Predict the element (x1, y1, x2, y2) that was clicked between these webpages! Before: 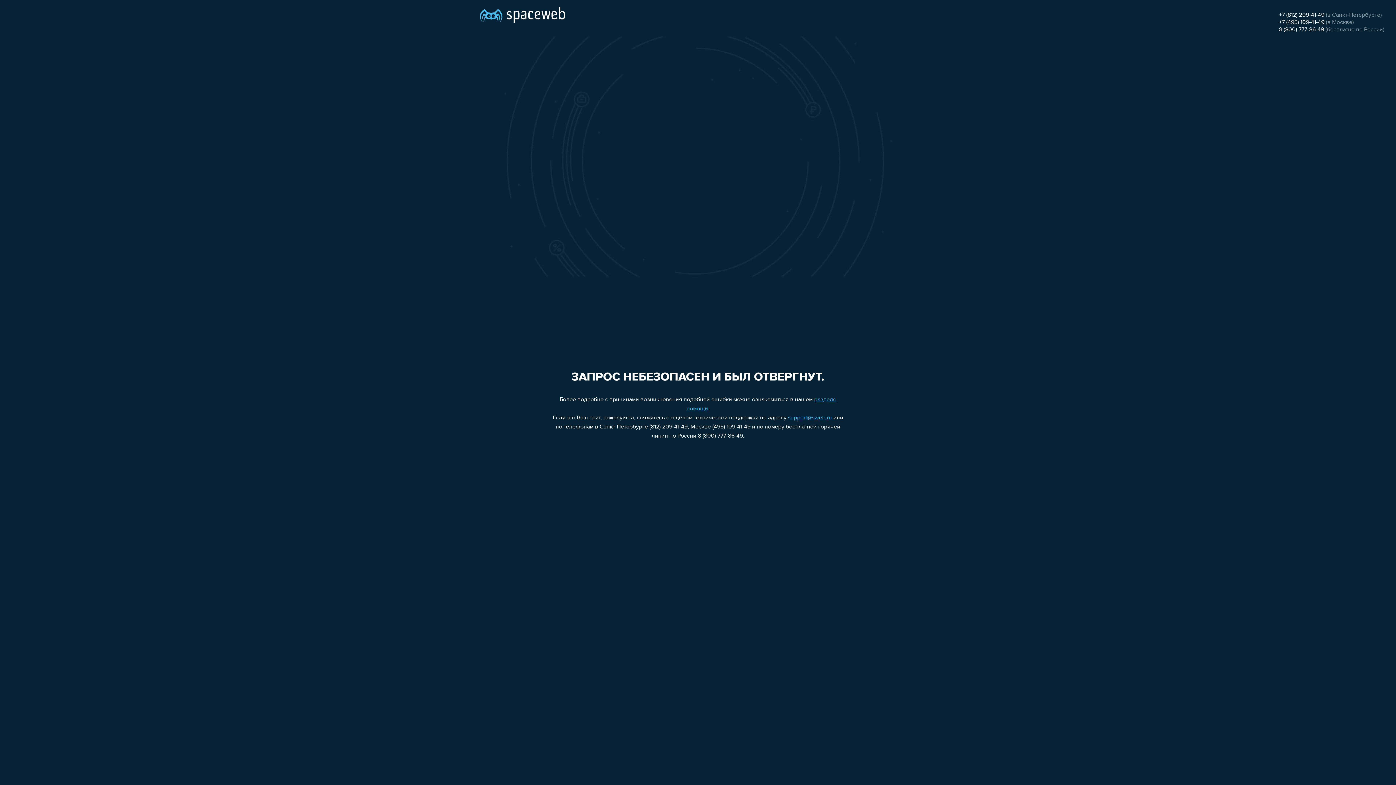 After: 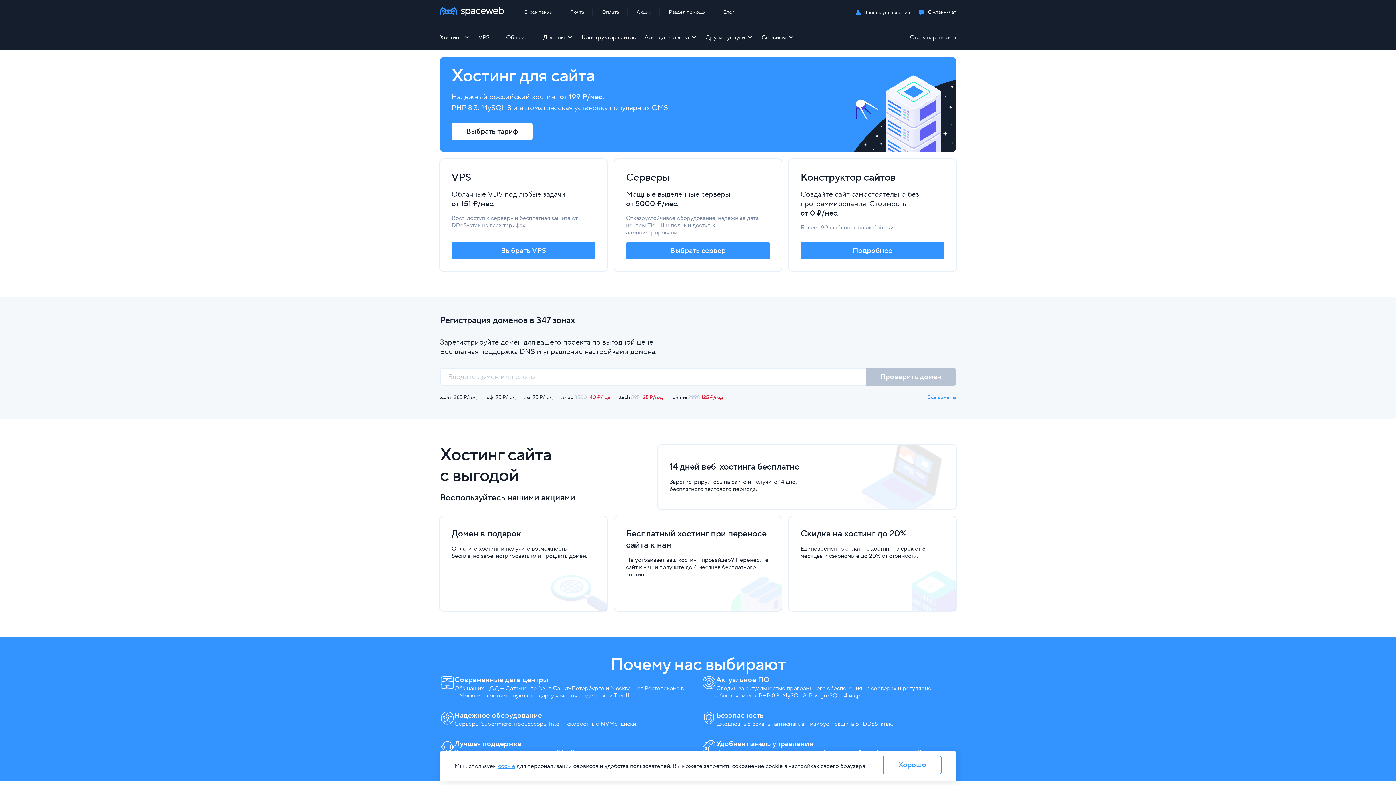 Action: bbox: (480, 0, 565, 25)